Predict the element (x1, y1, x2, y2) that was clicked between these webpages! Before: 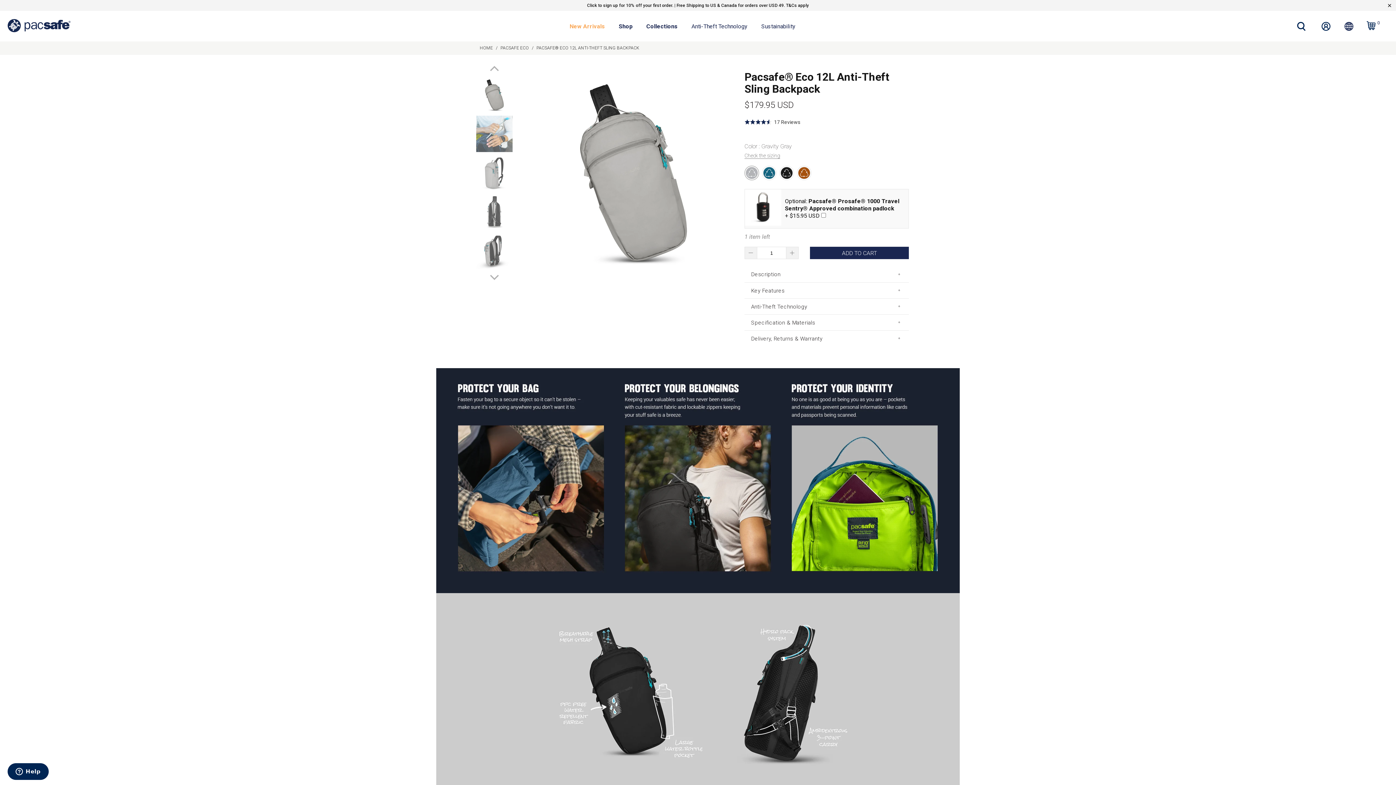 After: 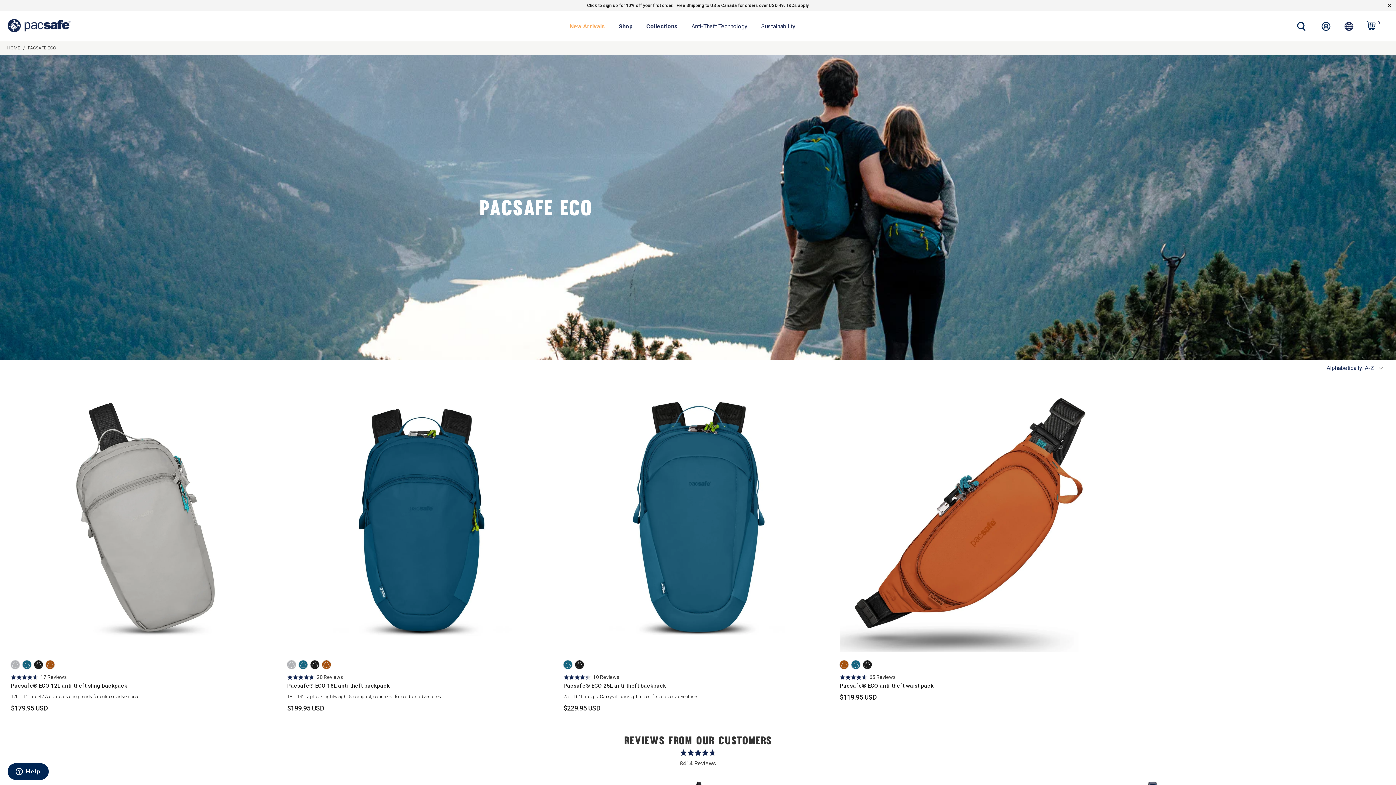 Action: bbox: (500, 45, 529, 50) label: PACSAFE ECO